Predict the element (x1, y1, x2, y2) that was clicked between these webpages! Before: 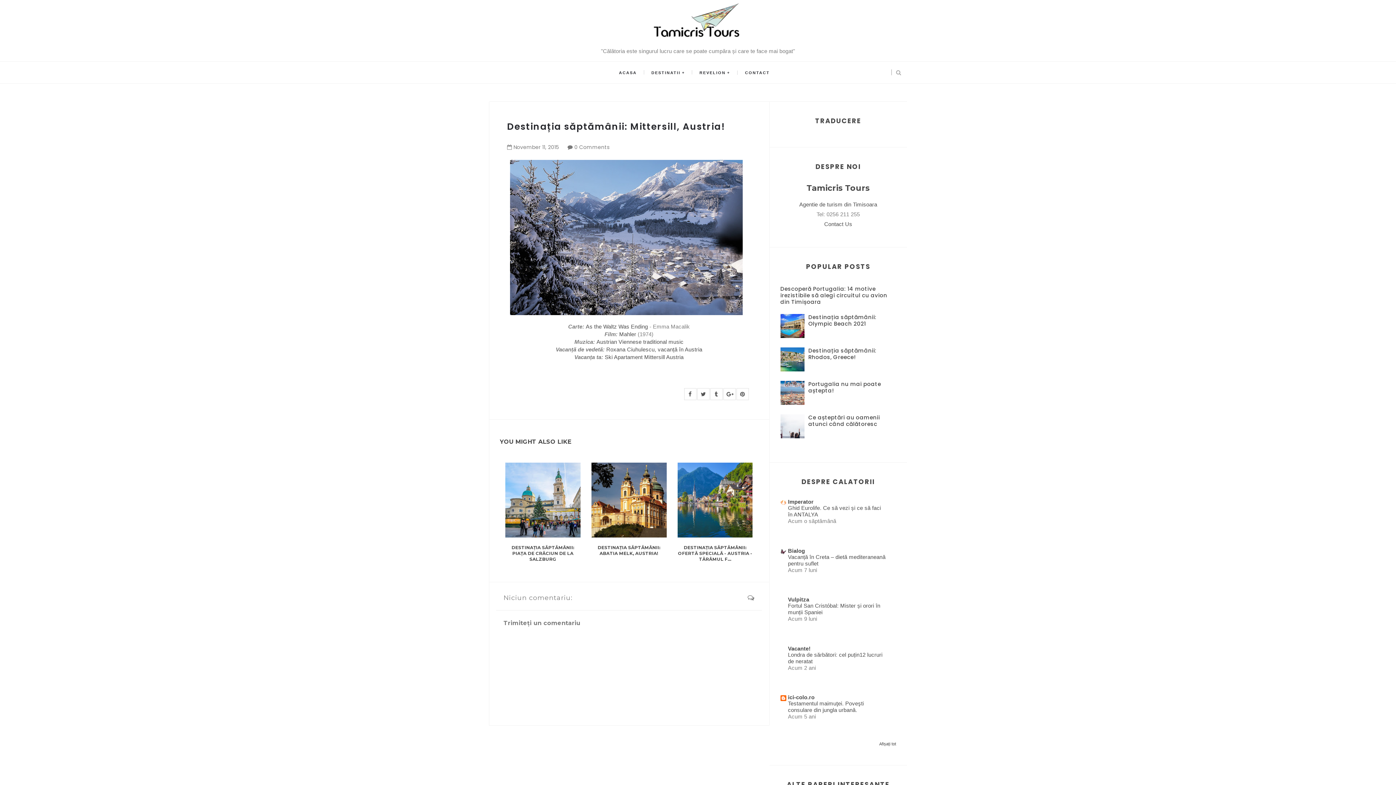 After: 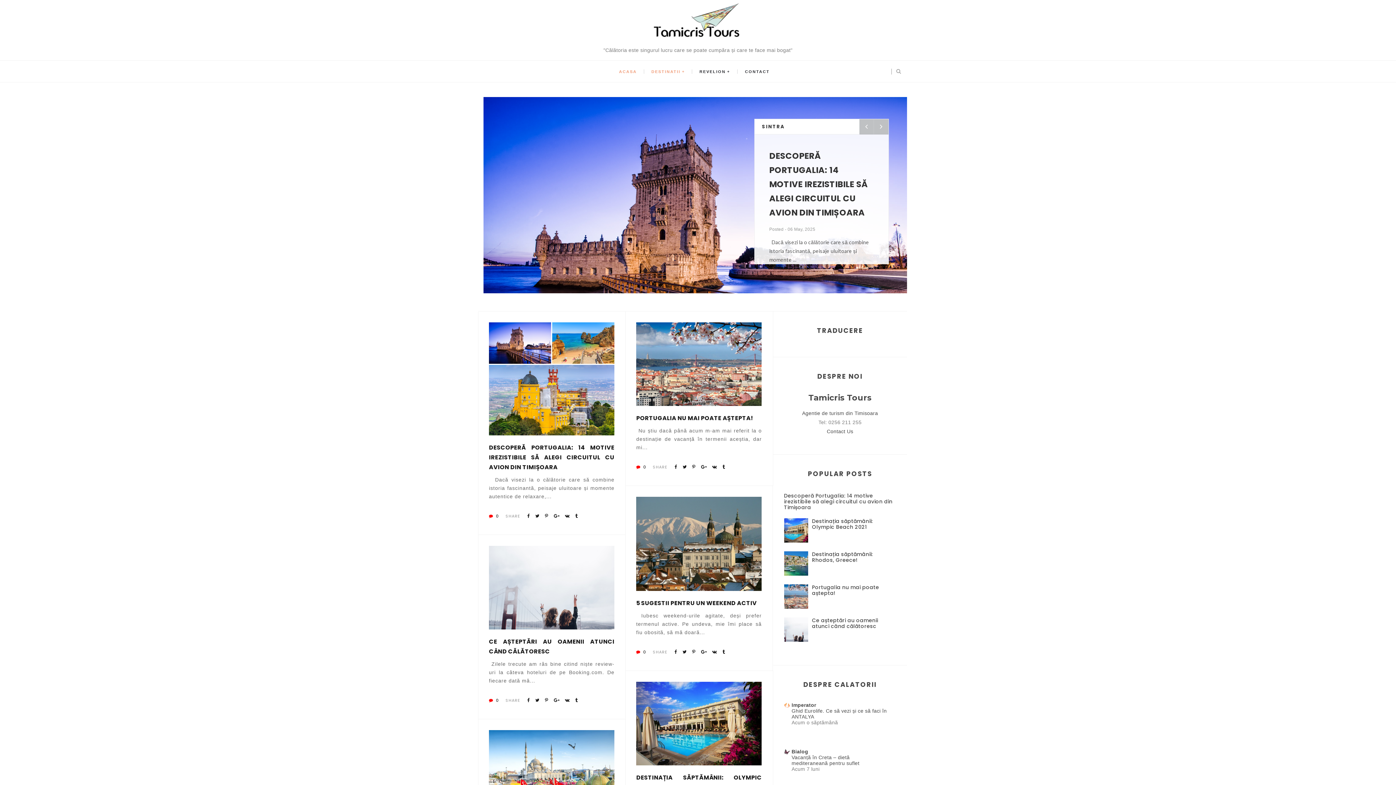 Action: bbox: (652, 1, 743, 41)